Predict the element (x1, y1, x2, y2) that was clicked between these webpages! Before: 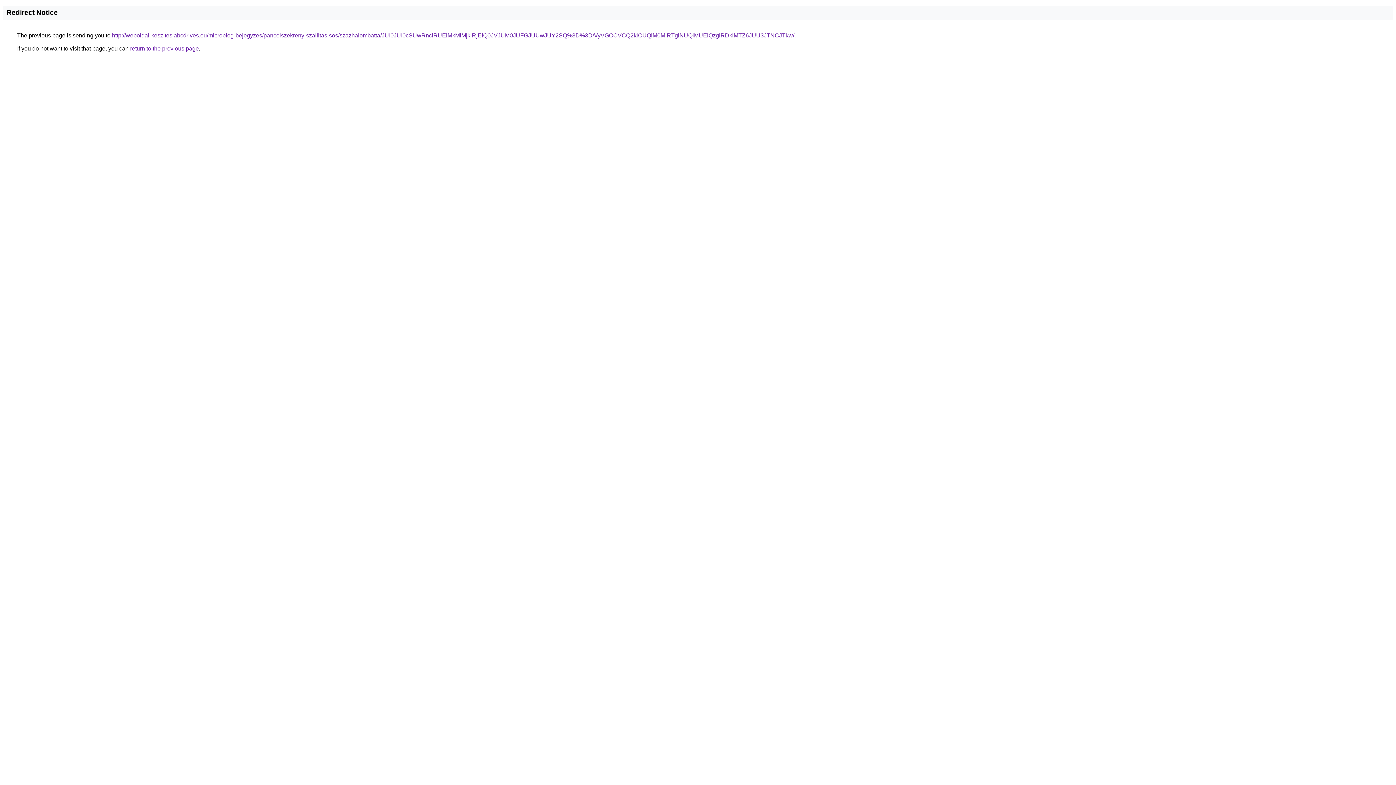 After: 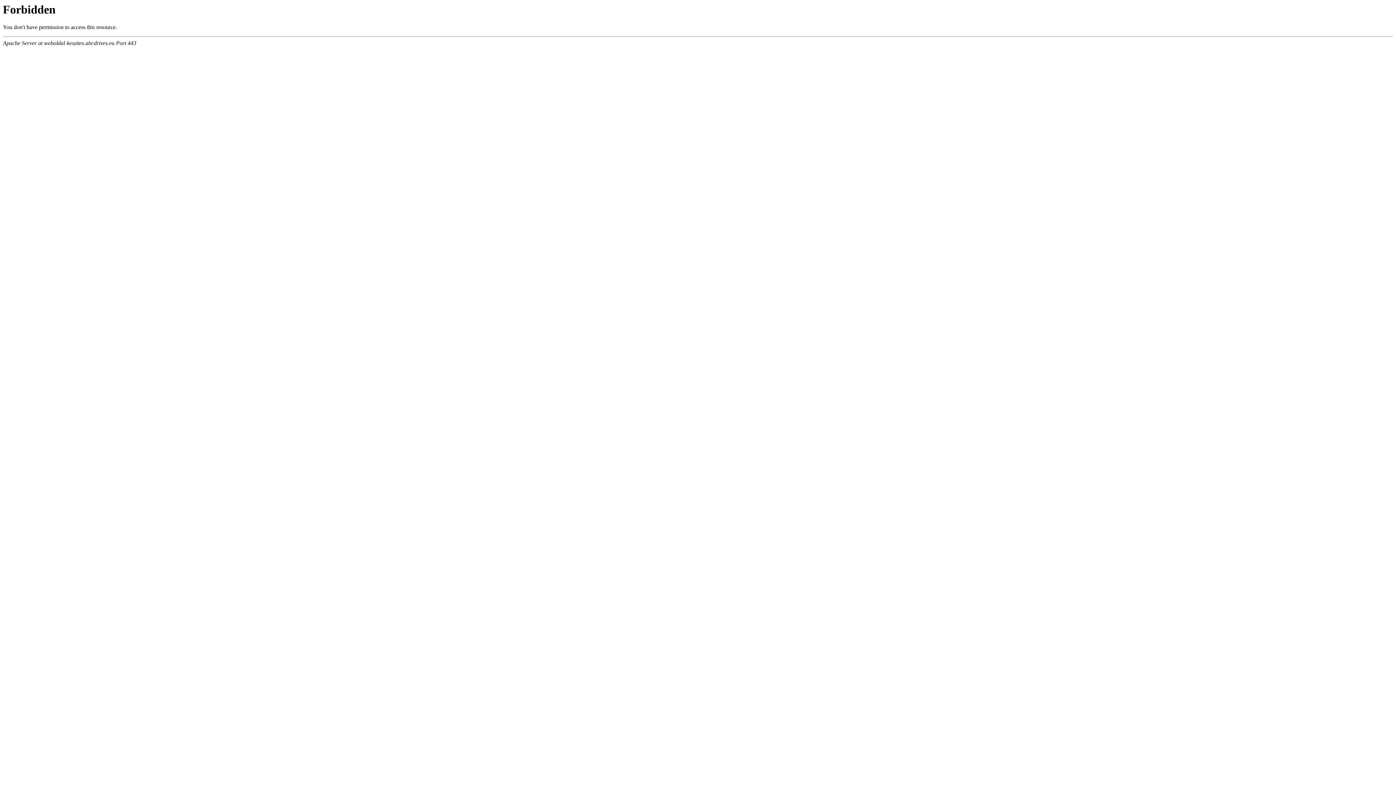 Action: bbox: (112, 32, 794, 38) label: http://weboldal-keszites.abcdrives.eu/microblog-bejegyzes/pancelszekreny-szallitas-sos/szazhalombatta/JUI0JUI0cSUwRnclRUElMkMlMjklRjElQ0JVJUM0JUFGJUUwJUY2SQ%3D%3D/VyVGOCVCQ2klOUQlM0MlRTglNUQlMUElQzglRDklMTZ6JUU3JTNCJTkw/